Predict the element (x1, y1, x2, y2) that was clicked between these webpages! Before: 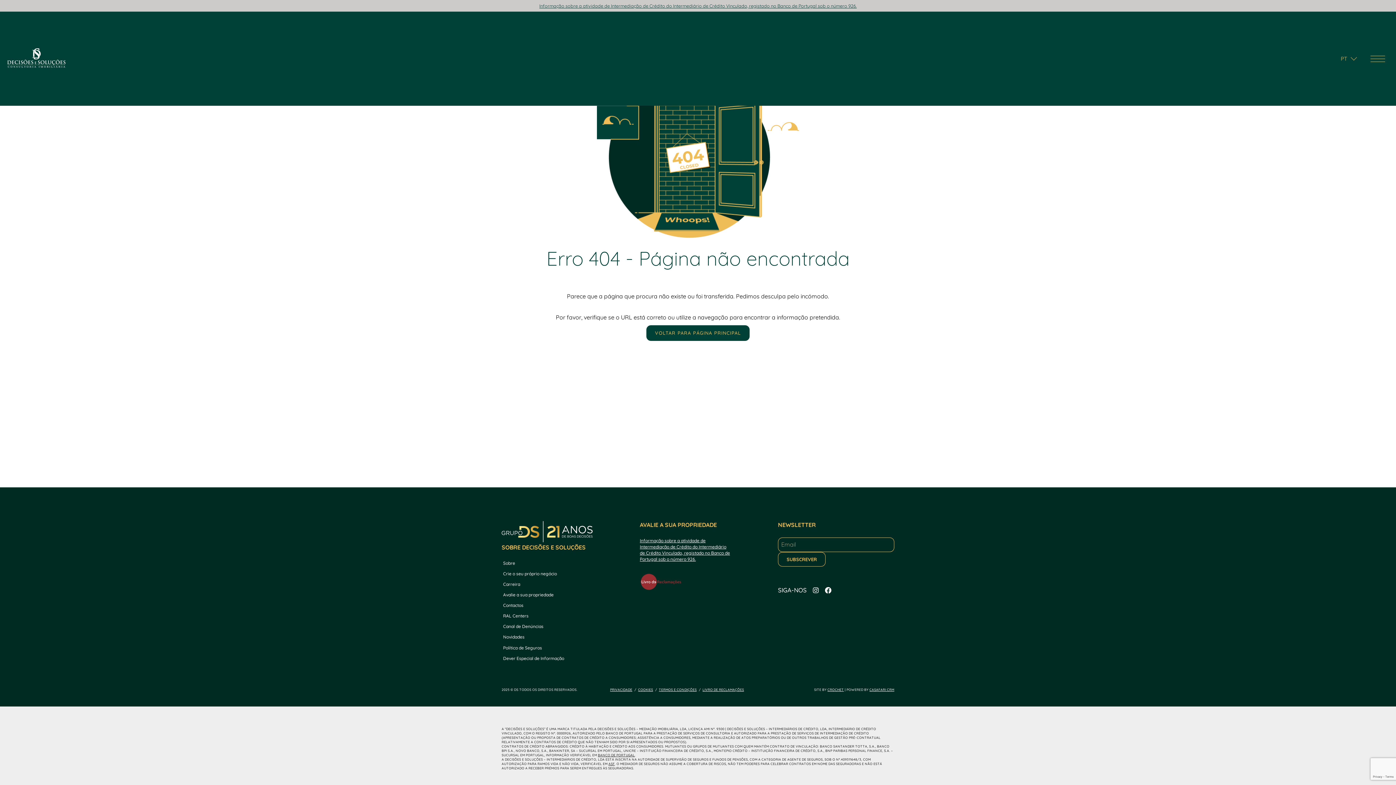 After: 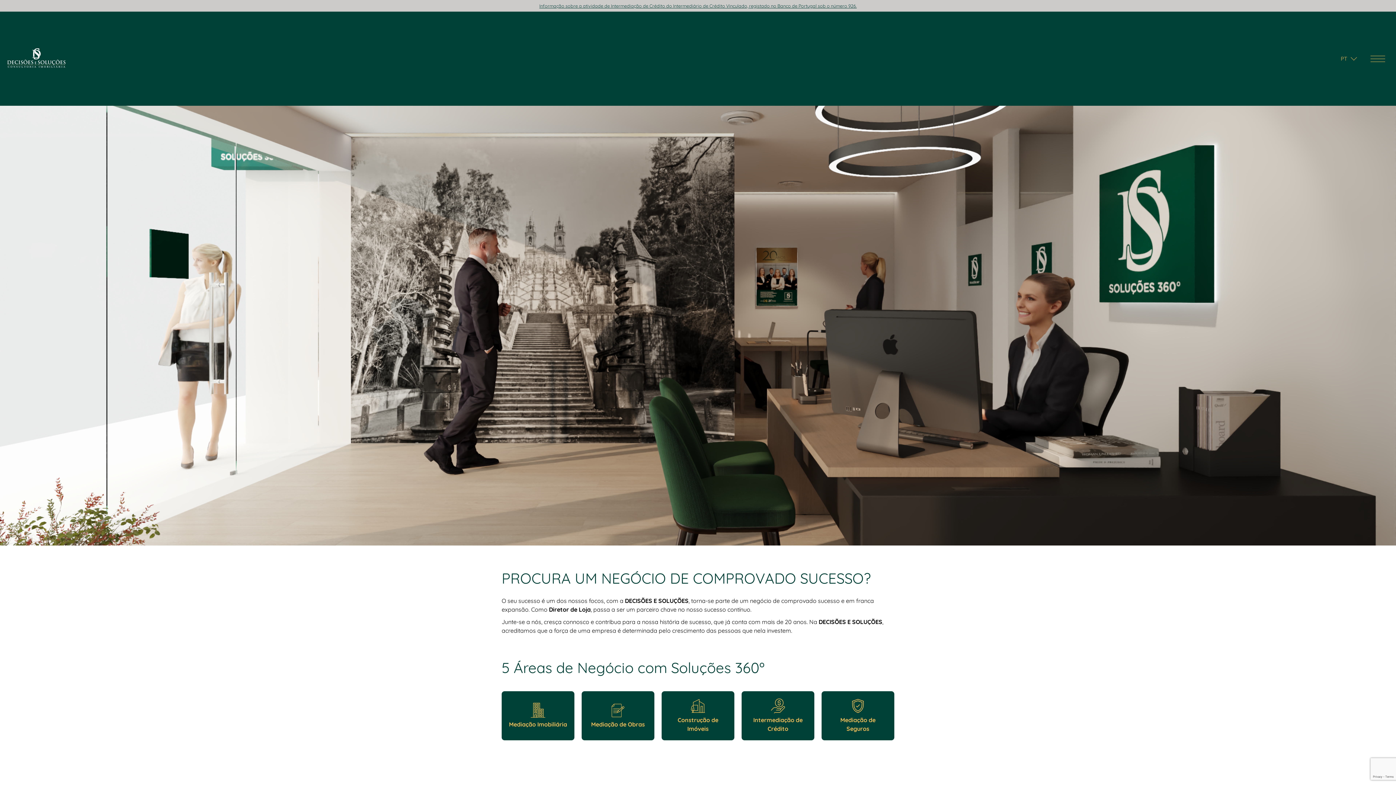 Action: label: Crie o seu próprio negócio bbox: (503, 570, 557, 578)